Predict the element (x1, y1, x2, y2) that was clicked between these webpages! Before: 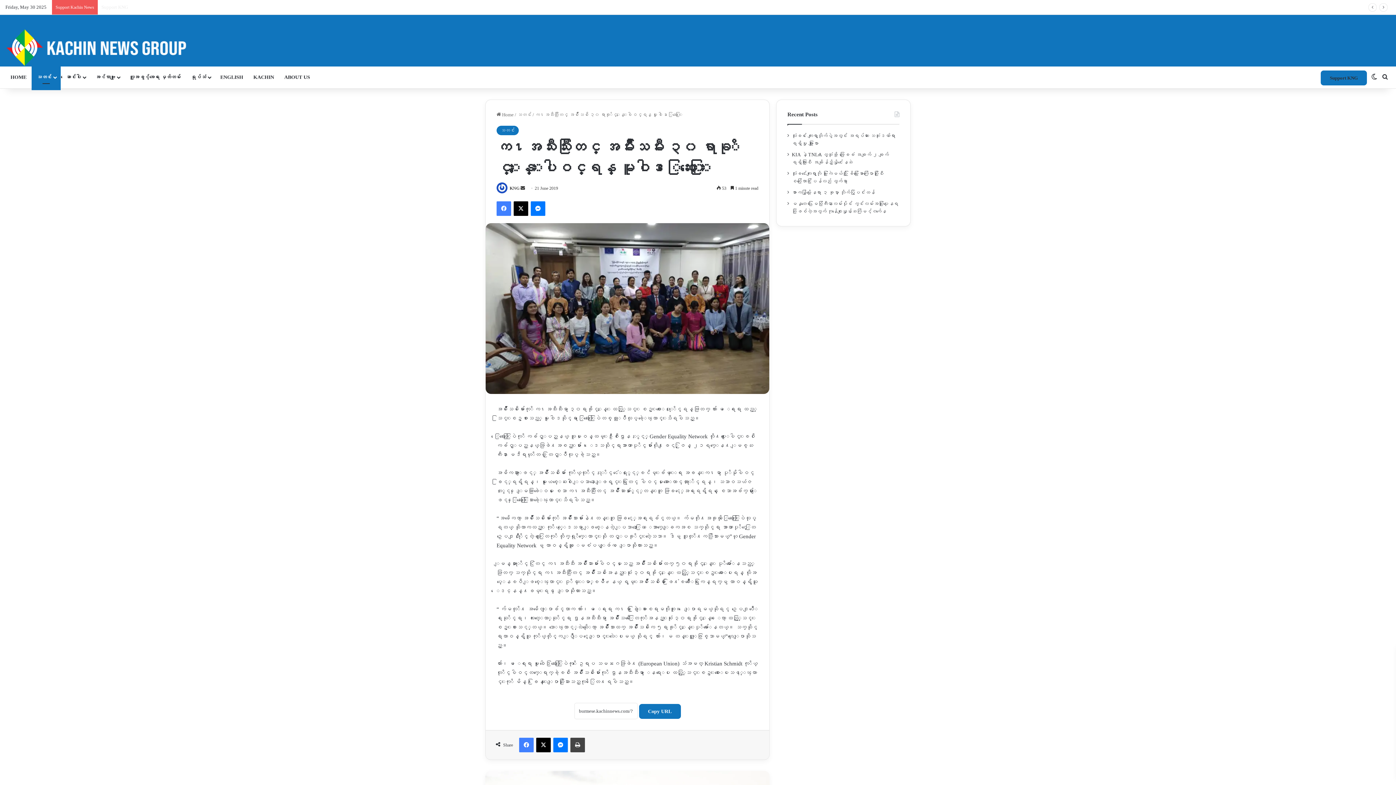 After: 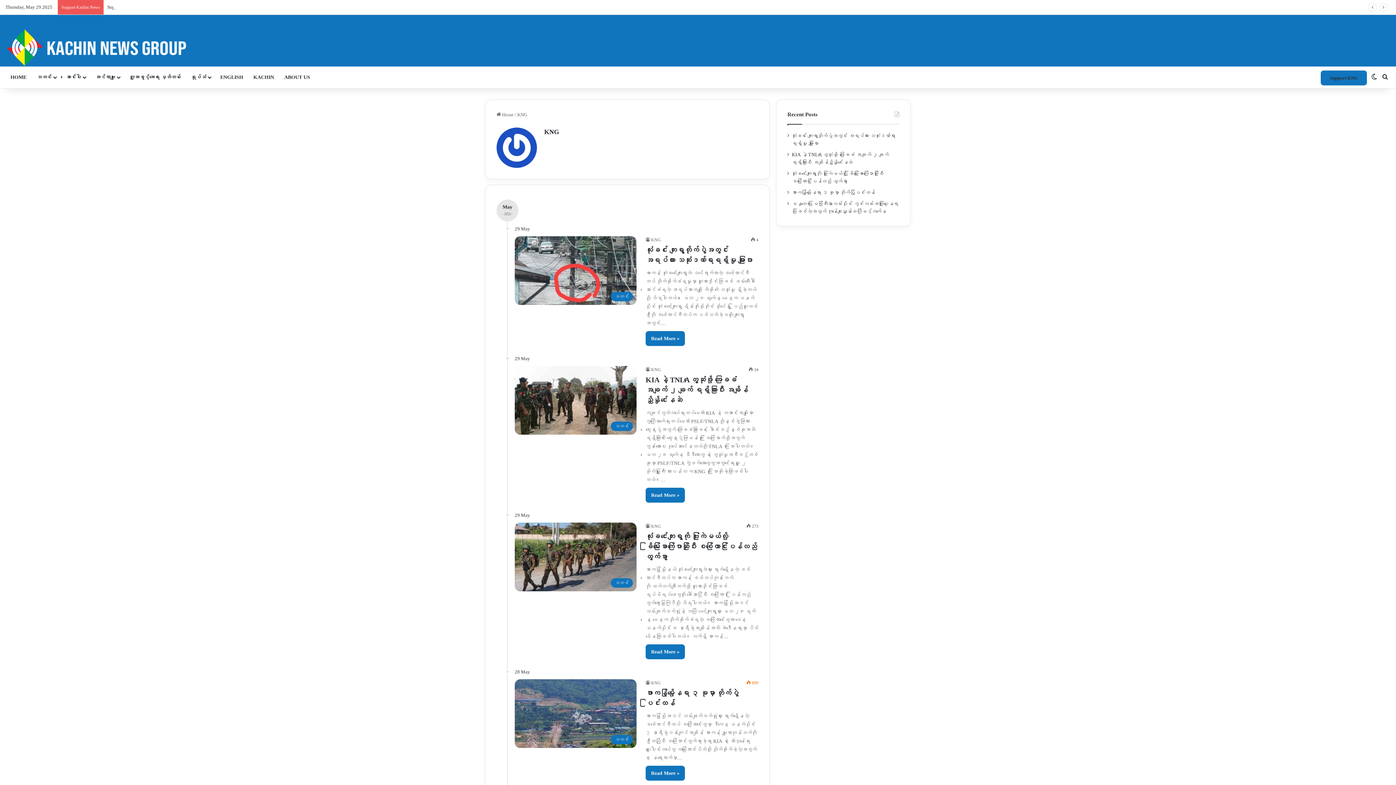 Action: label: KNG bbox: (509, 185, 519, 190)